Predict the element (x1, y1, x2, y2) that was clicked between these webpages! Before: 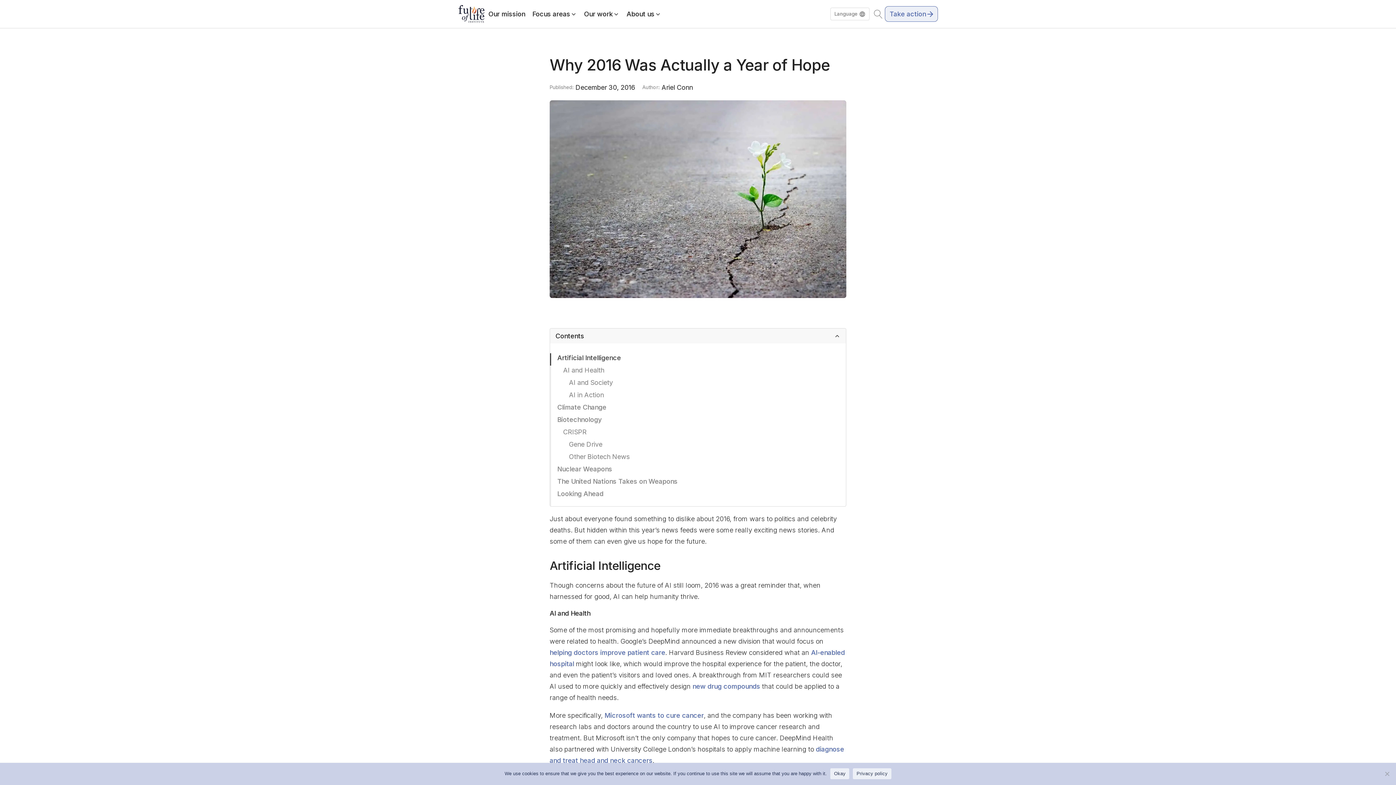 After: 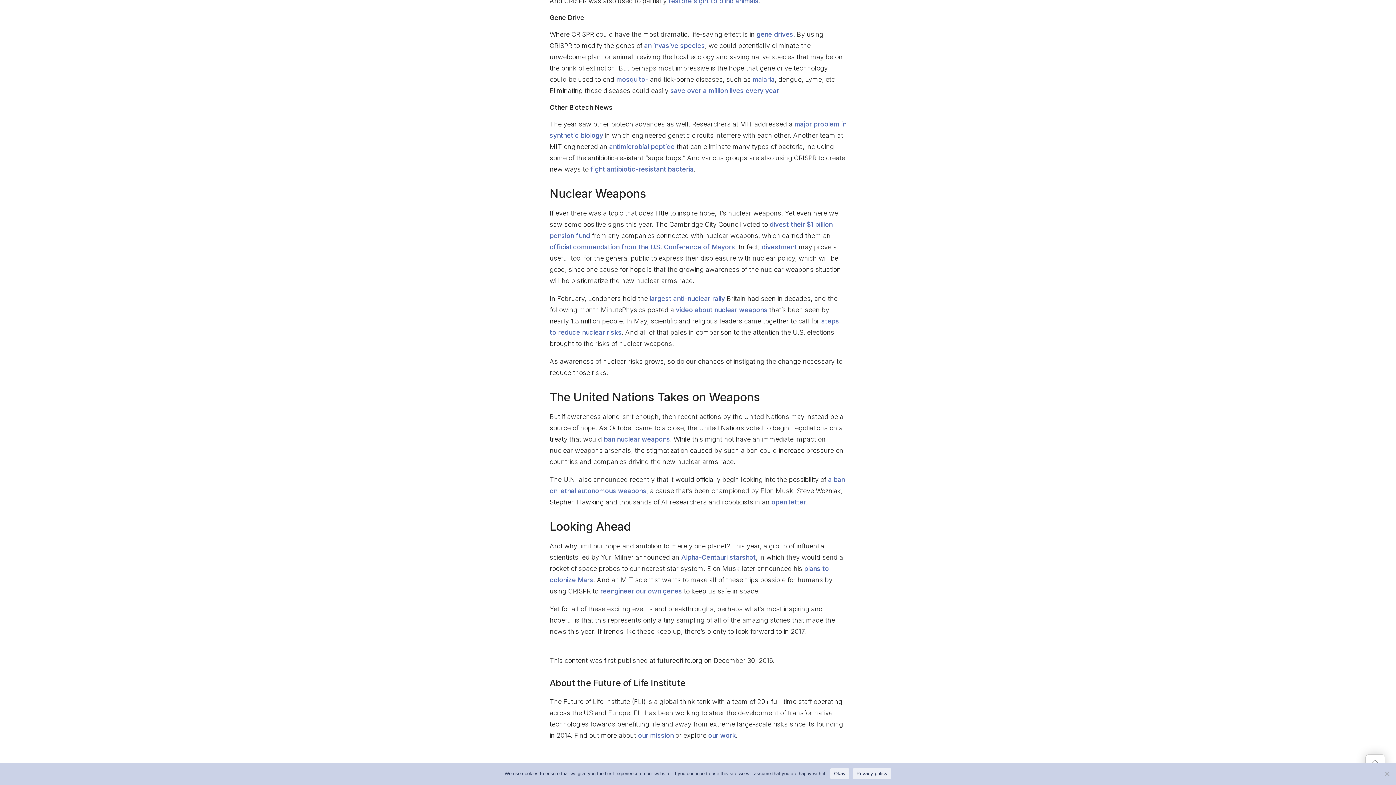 Action: bbox: (557, 477, 677, 485) label: The United Nations Takes on Weapons